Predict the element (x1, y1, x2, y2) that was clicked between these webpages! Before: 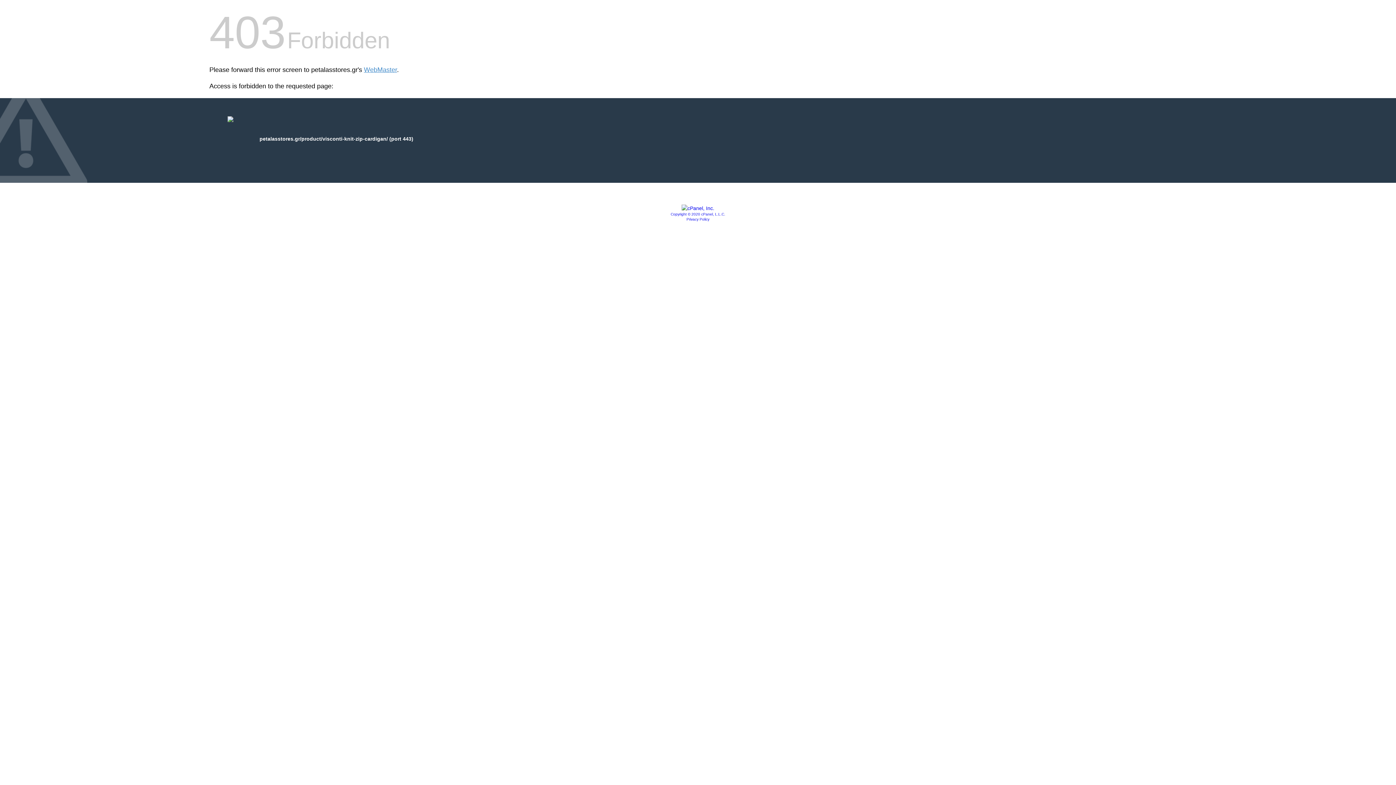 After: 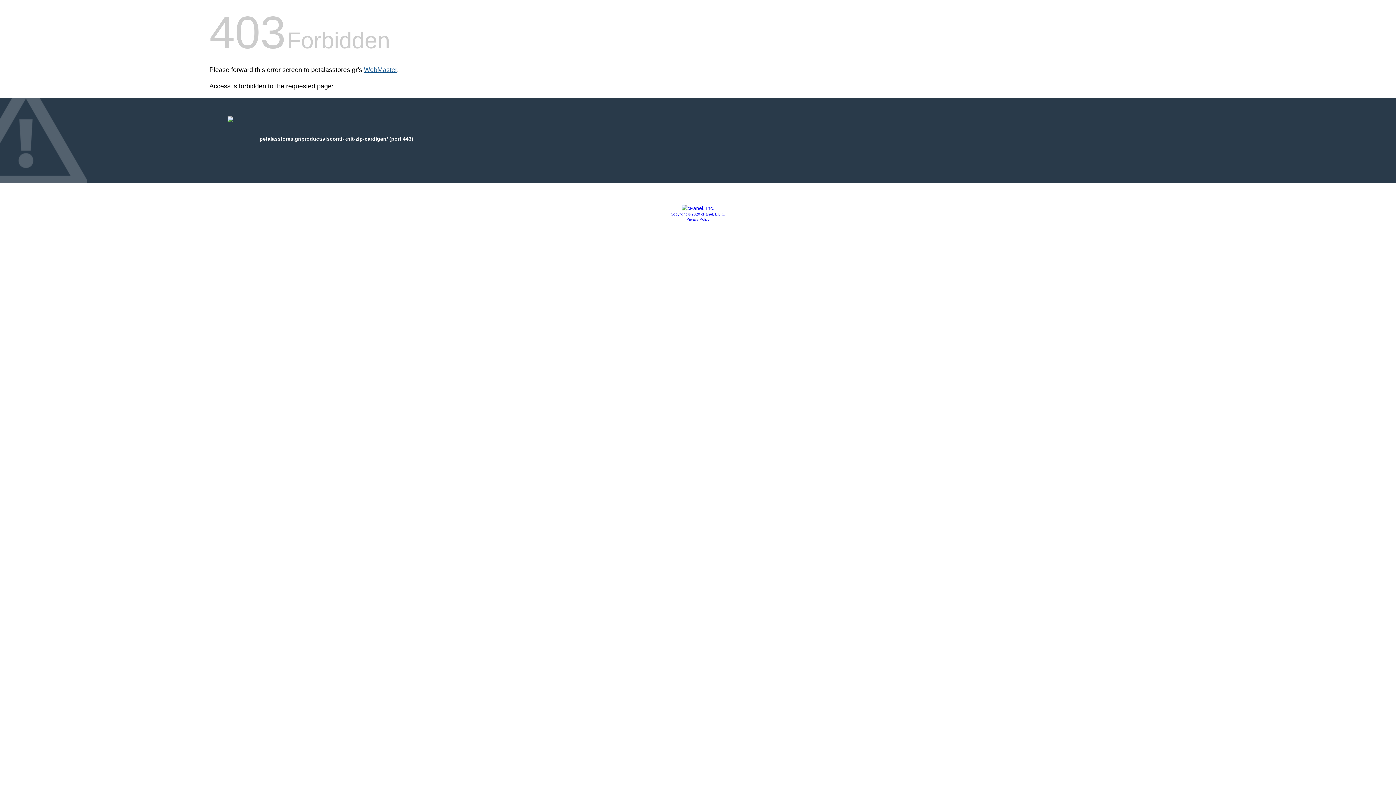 Action: label: WebMaster bbox: (364, 66, 397, 73)